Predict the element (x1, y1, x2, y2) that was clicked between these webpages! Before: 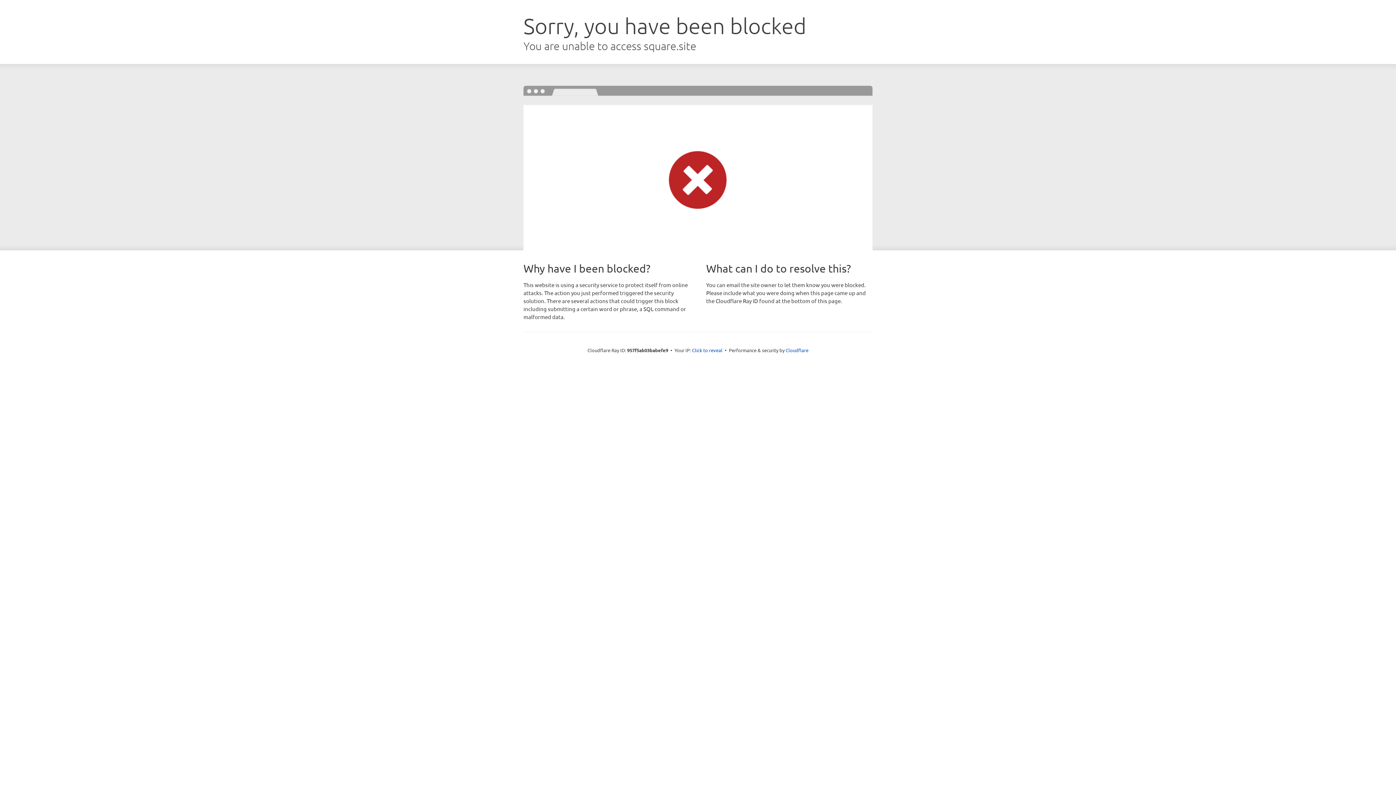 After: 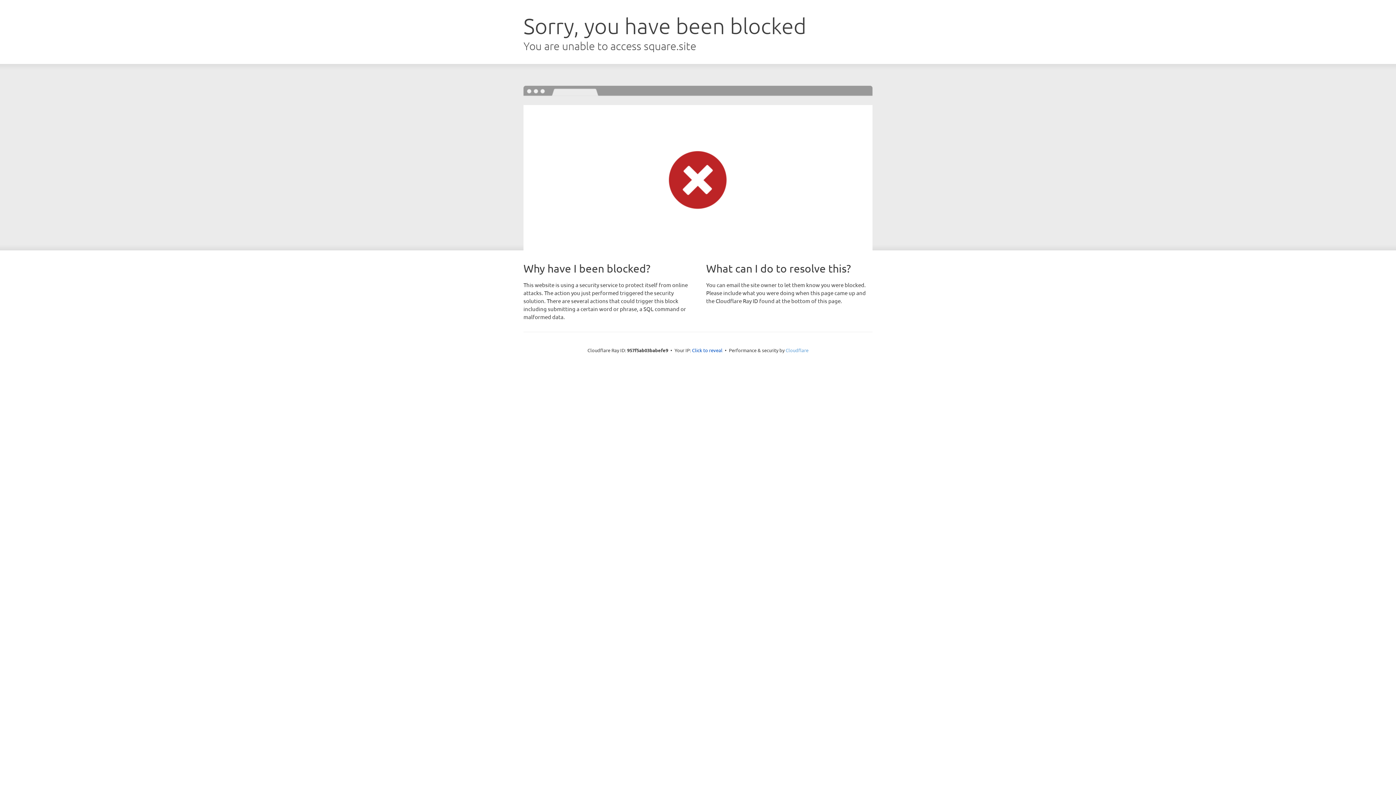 Action: bbox: (785, 347, 808, 353) label: Cloudflare